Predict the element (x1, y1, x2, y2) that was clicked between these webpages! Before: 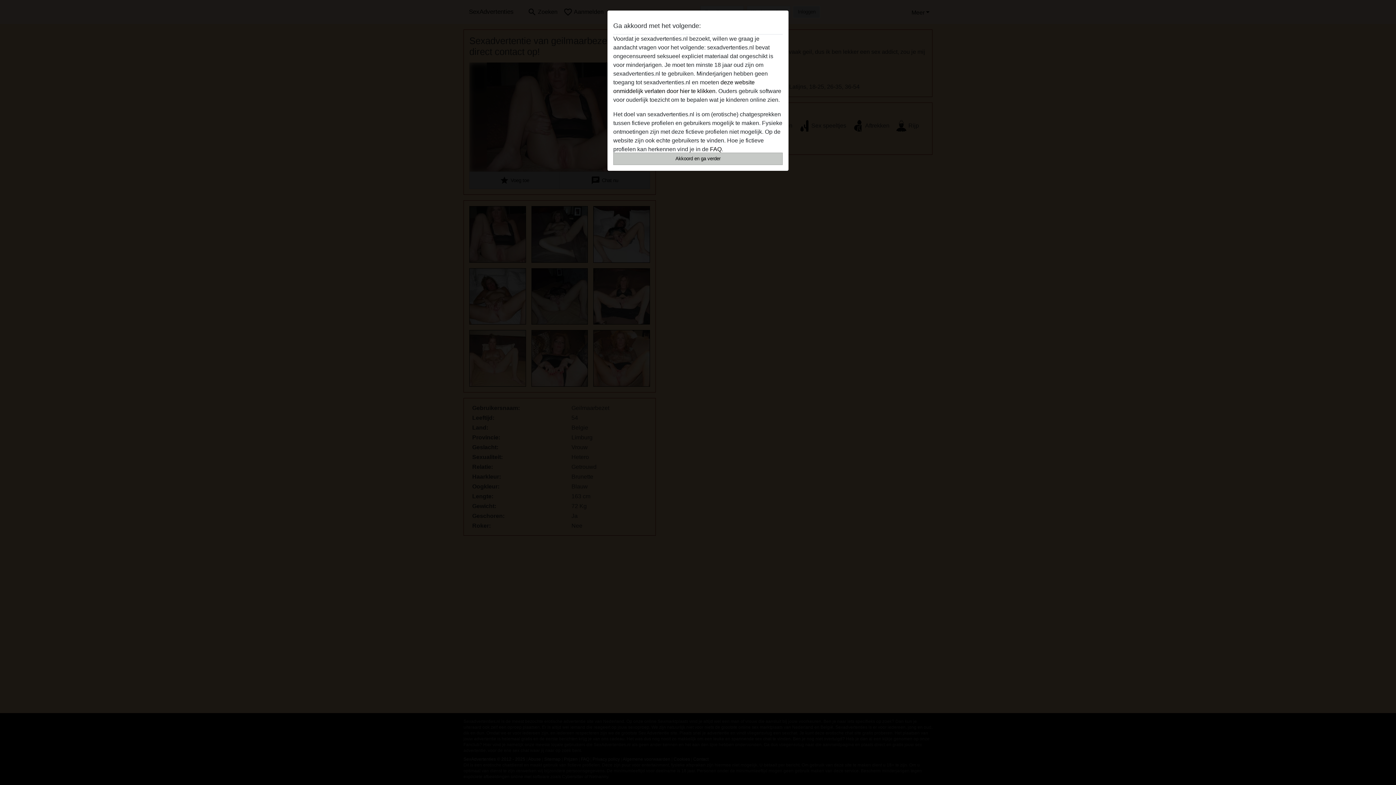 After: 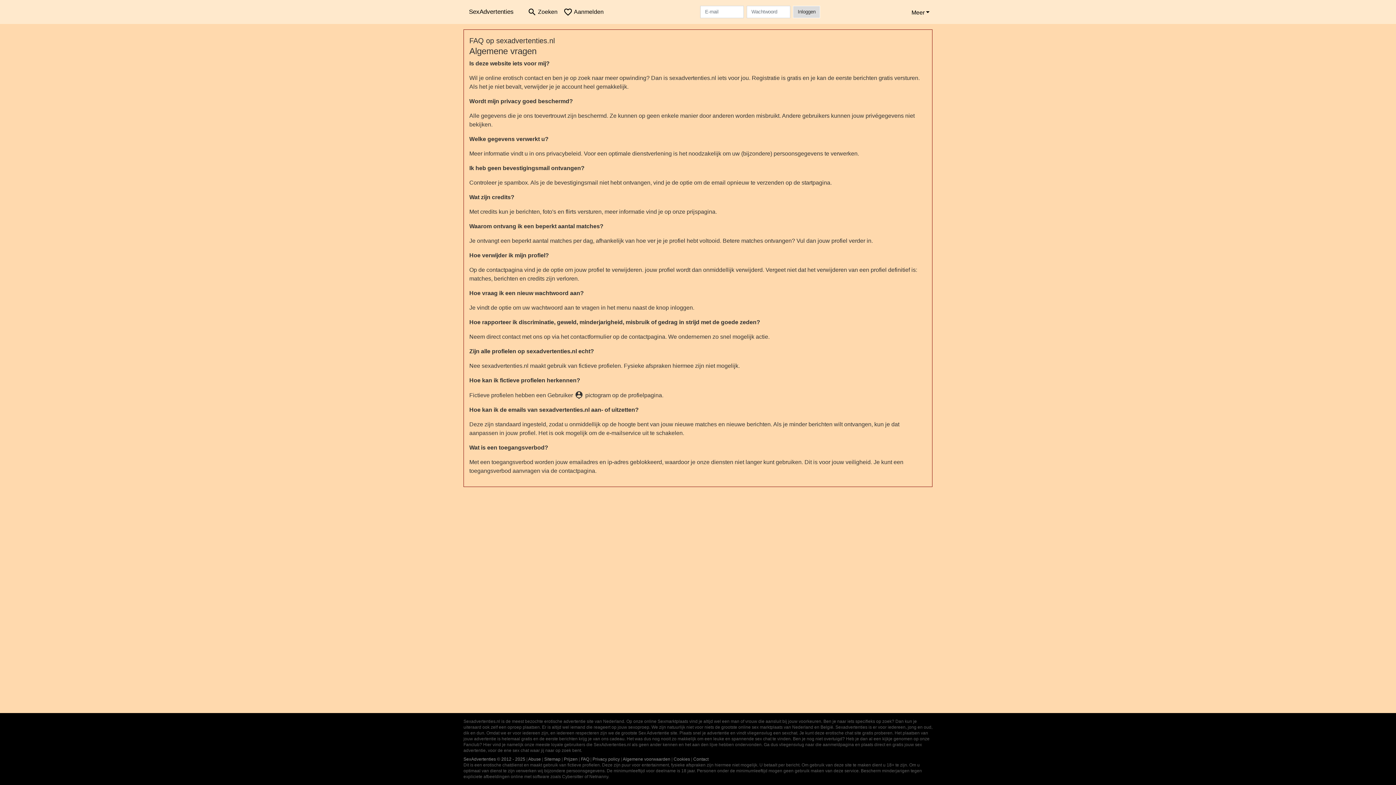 Action: label: FAQ bbox: (710, 146, 721, 152)